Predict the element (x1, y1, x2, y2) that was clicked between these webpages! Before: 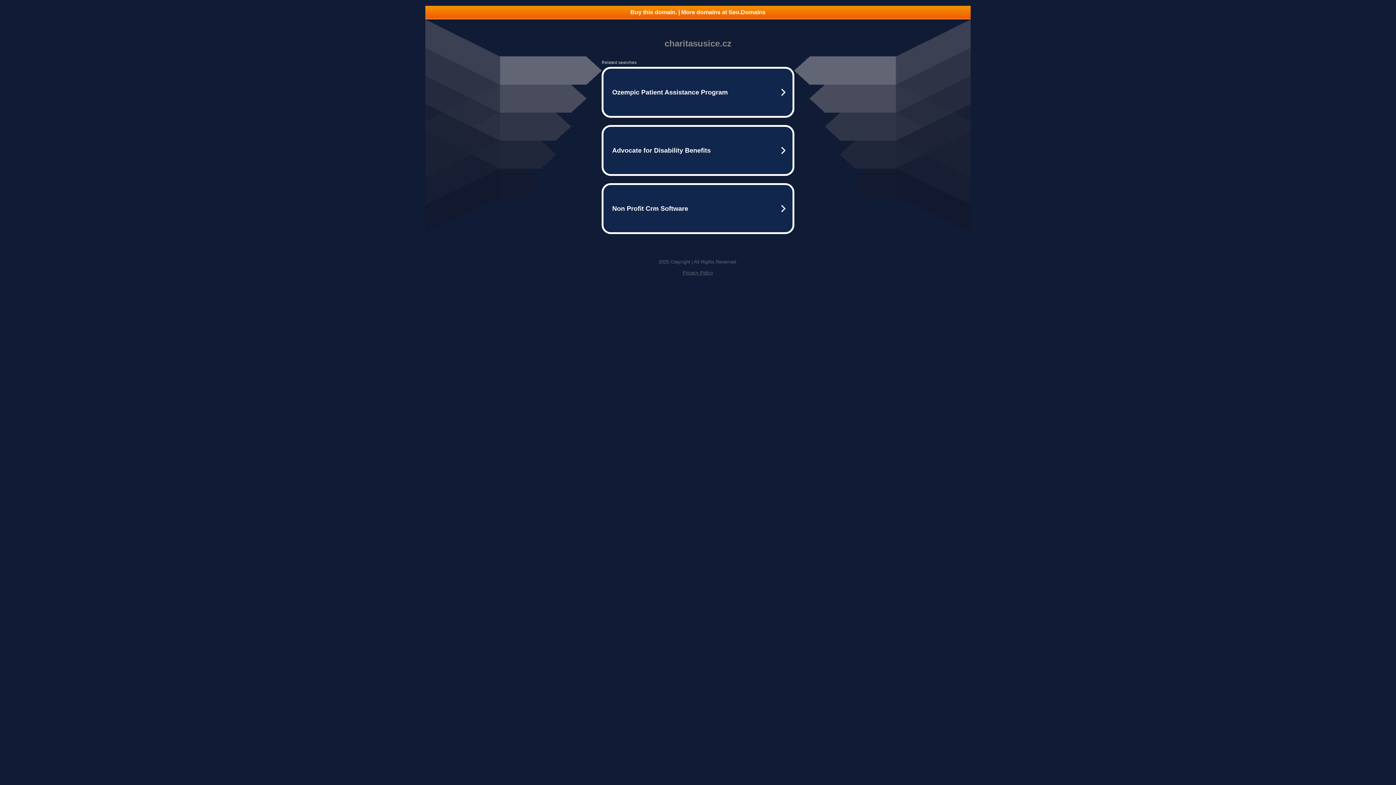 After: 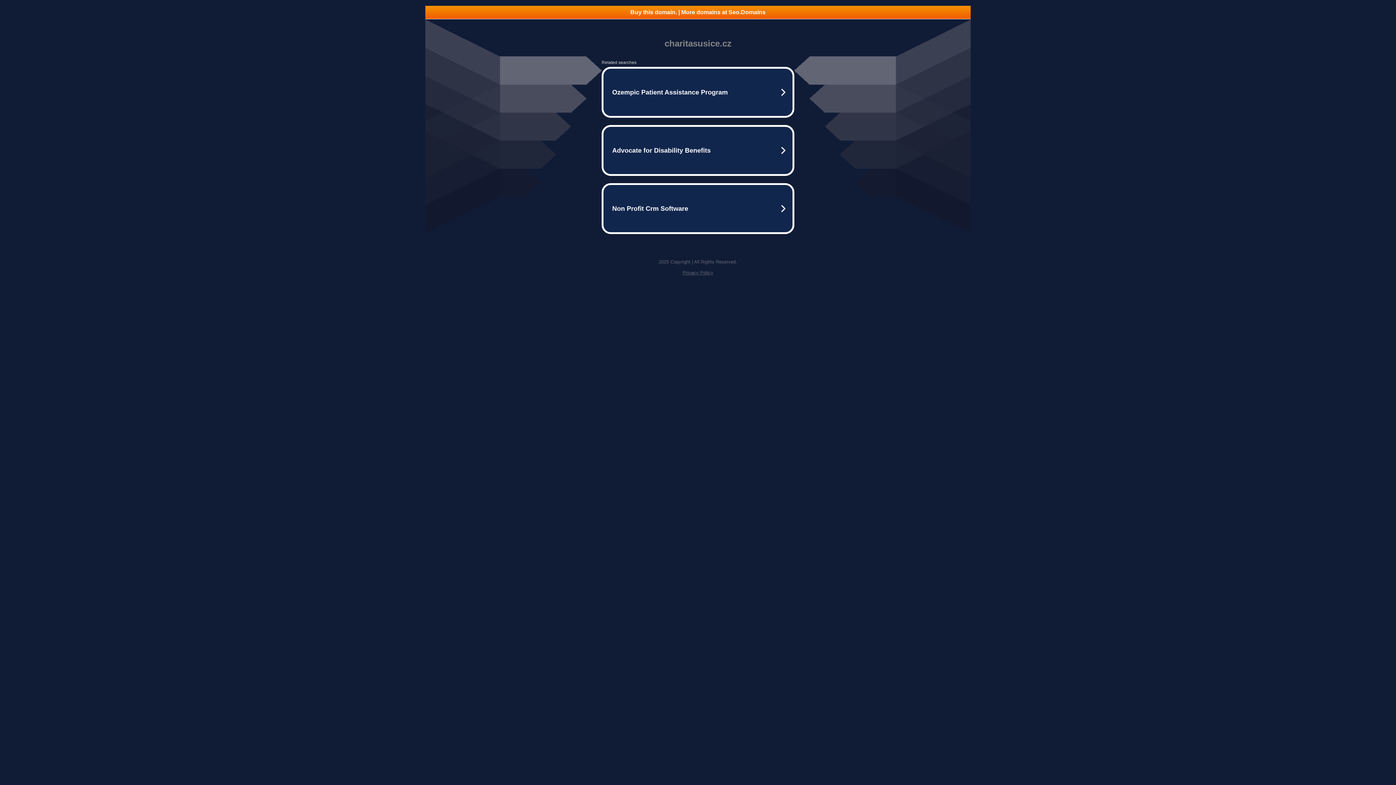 Action: label: Buy this domain. | More domains at Seo.Domains bbox: (425, 5, 970, 18)